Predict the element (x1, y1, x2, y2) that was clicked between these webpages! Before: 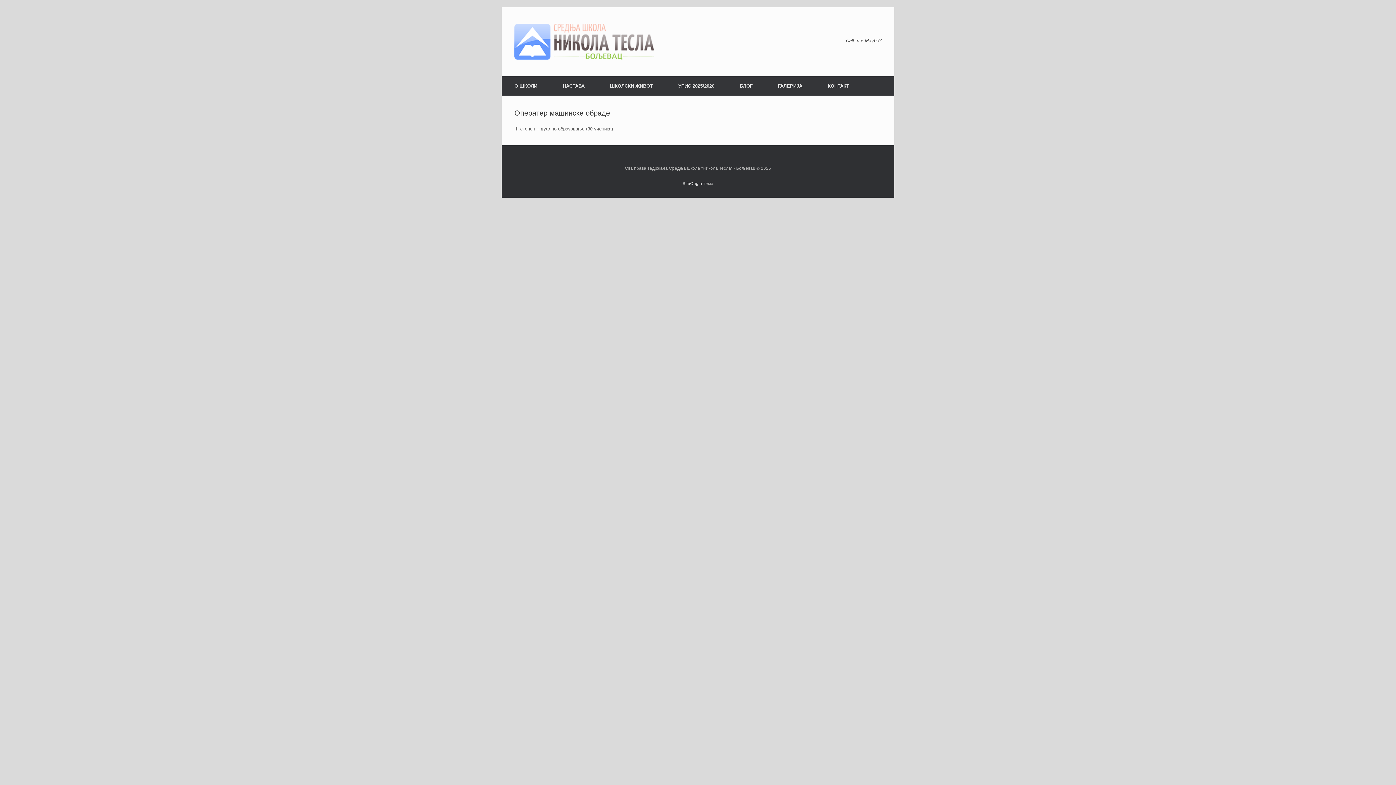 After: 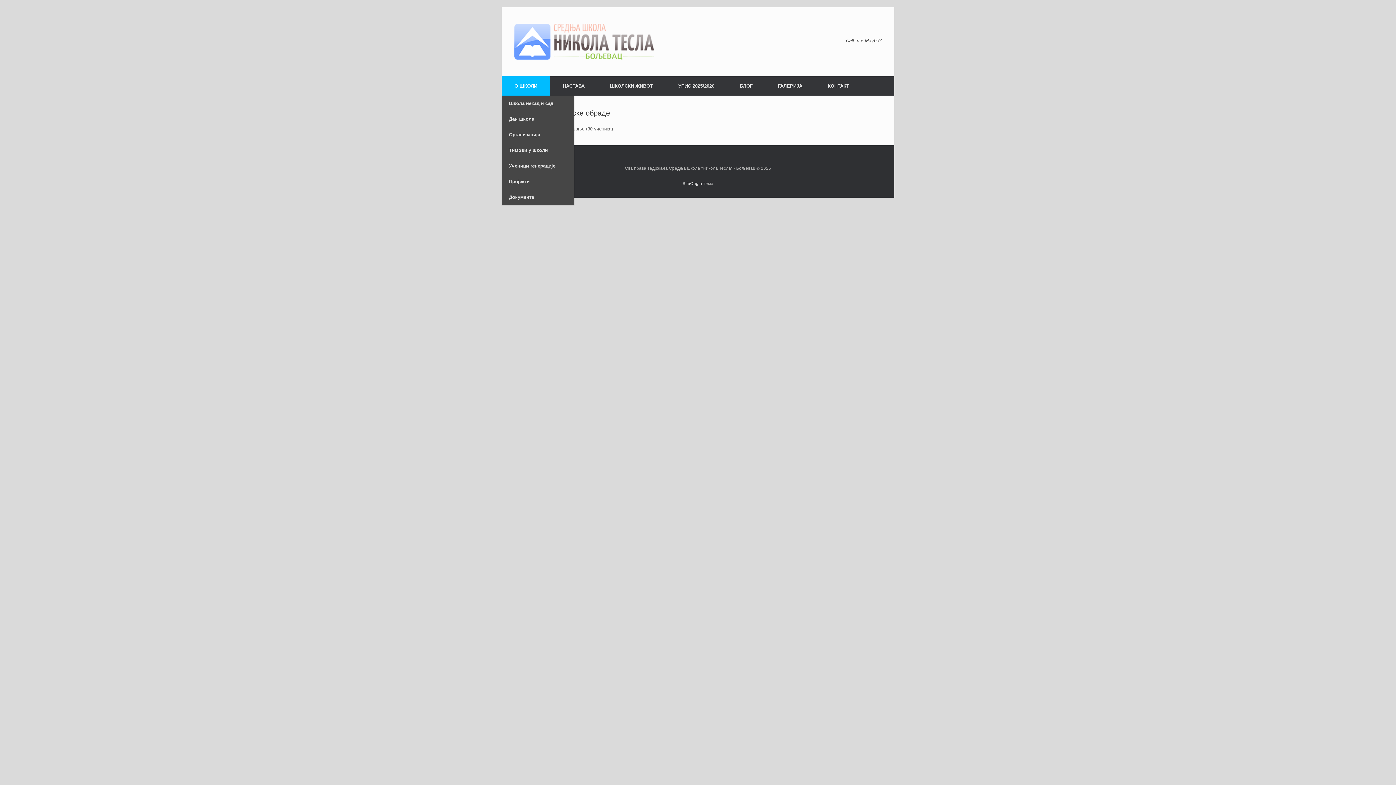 Action: bbox: (501, 76, 550, 95) label: О ШКОЛИ